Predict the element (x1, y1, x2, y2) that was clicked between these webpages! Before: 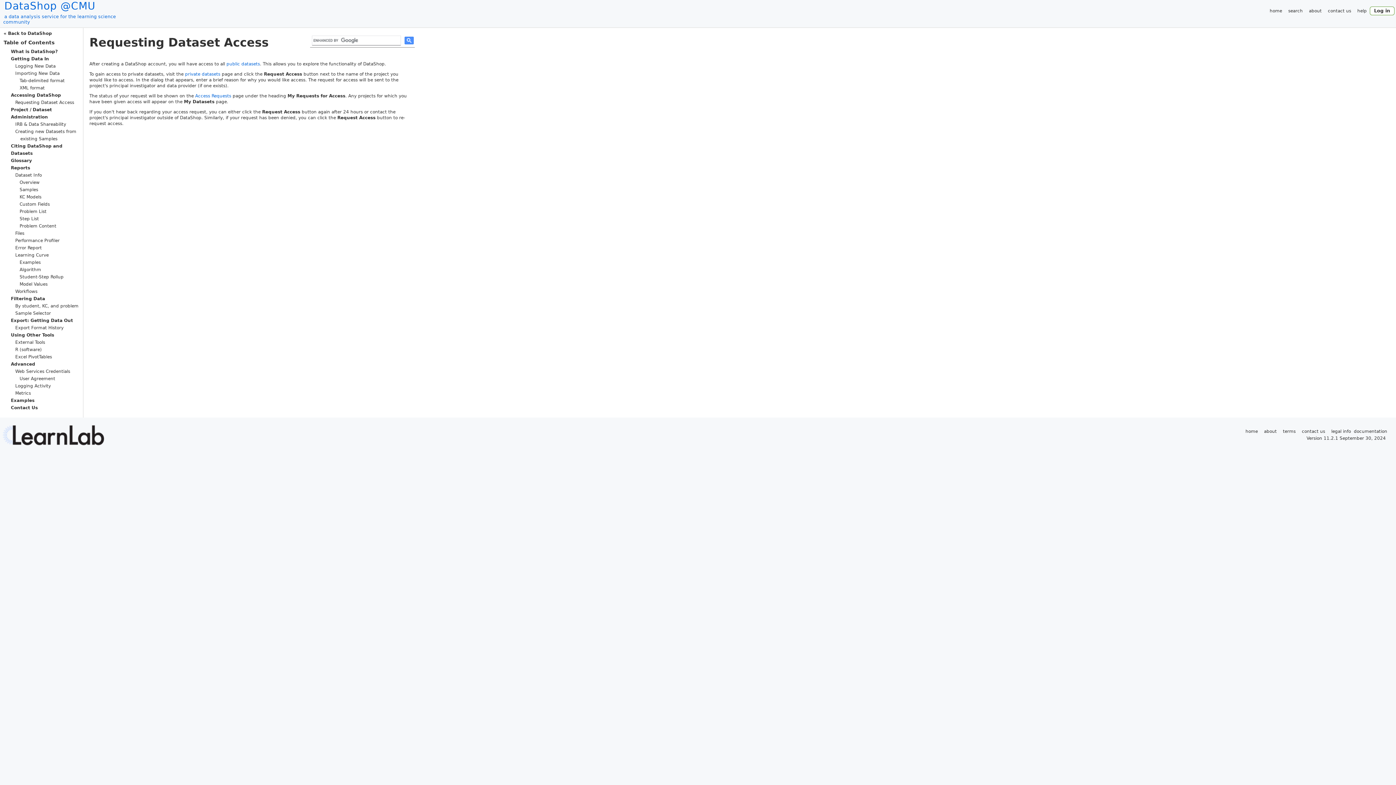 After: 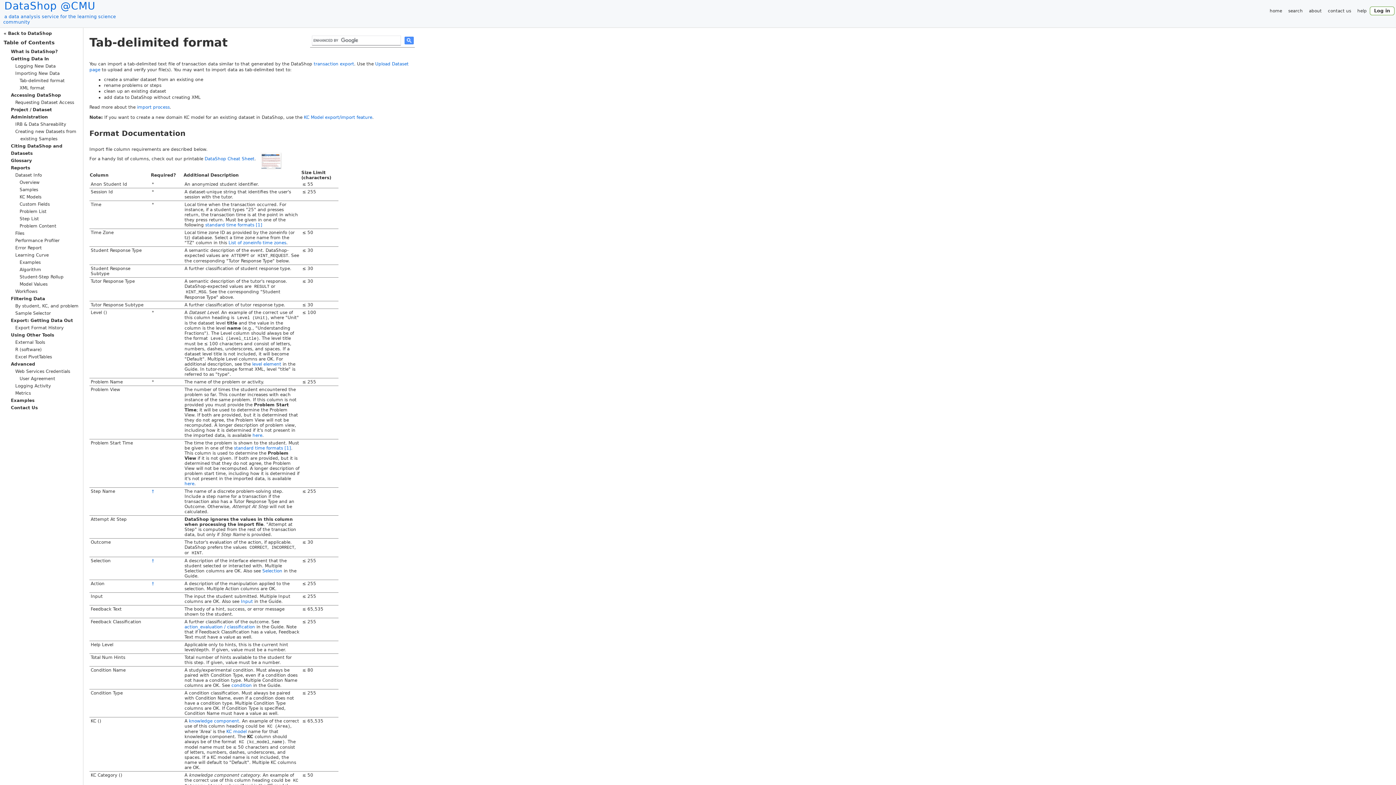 Action: label: Tab-delimited format bbox: (19, 78, 64, 83)